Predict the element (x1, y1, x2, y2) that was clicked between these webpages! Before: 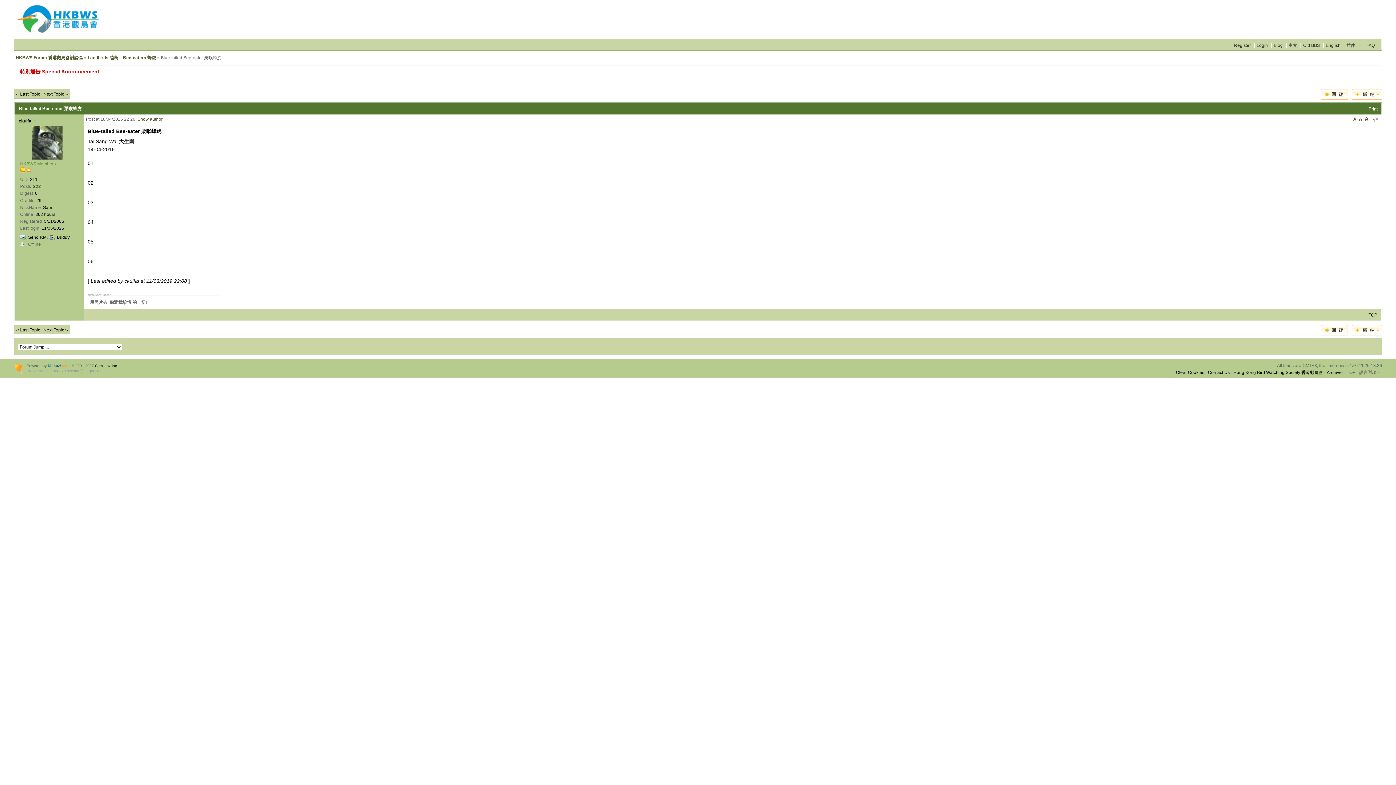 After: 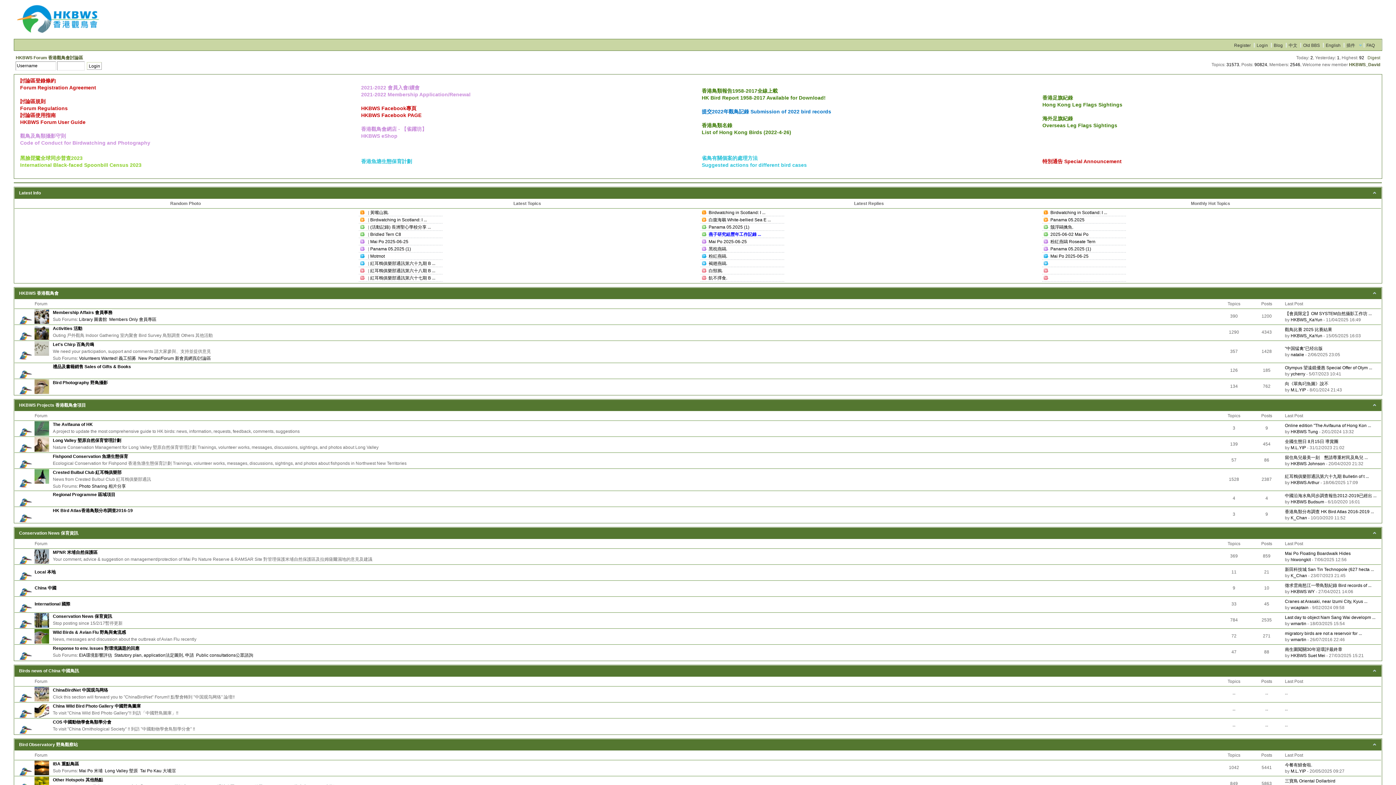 Action: bbox: (13, 33, 101, 38)